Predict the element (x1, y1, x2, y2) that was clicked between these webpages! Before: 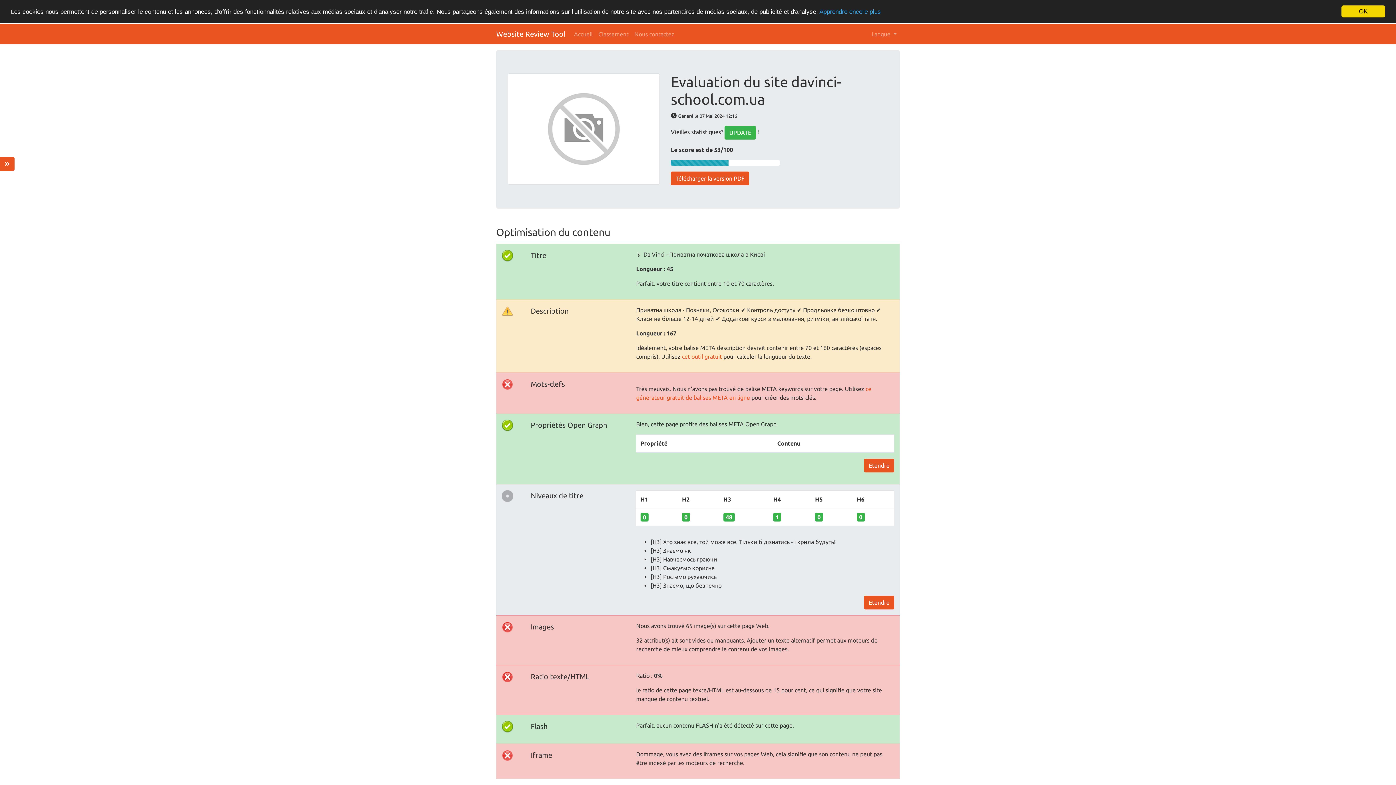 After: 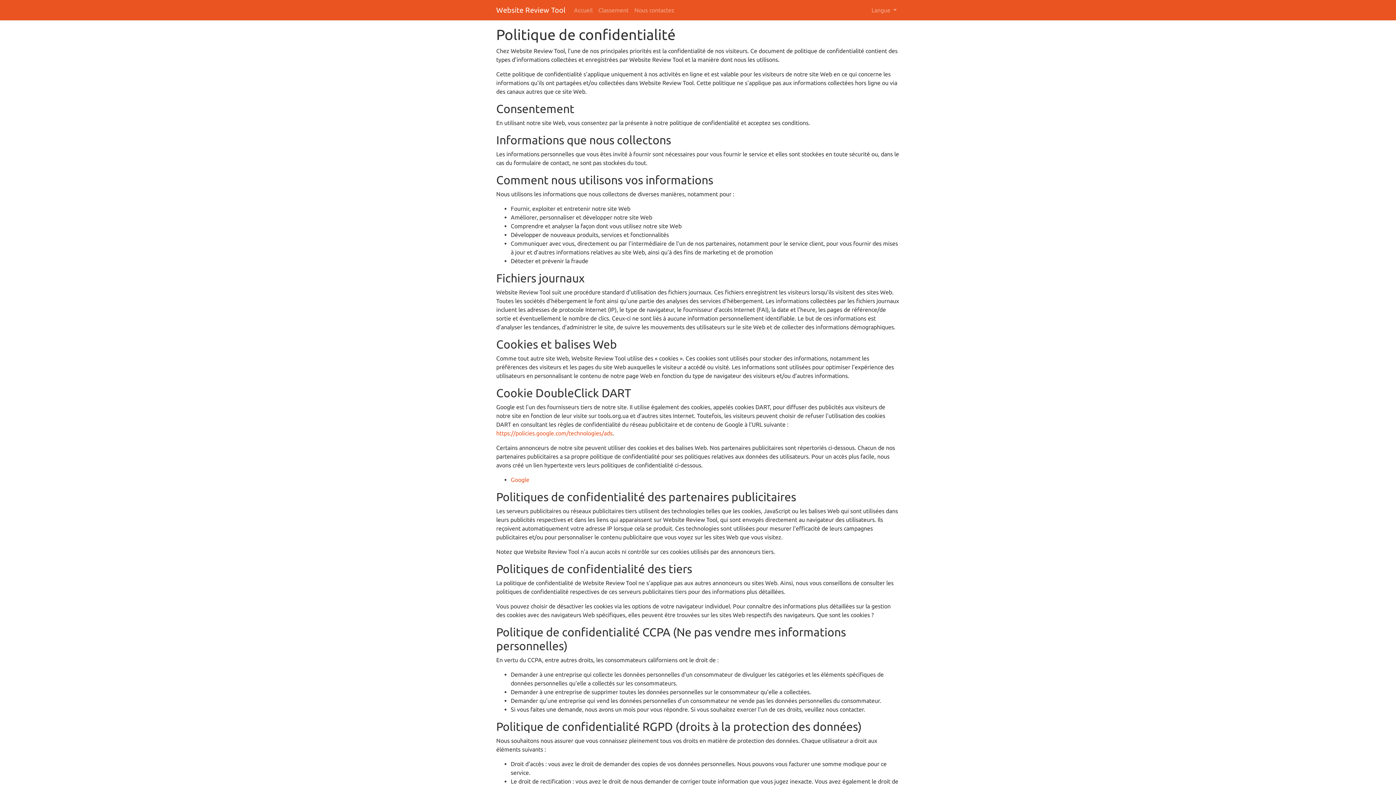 Action: label: Apprendre encore plus bbox: (819, 8, 881, 15)